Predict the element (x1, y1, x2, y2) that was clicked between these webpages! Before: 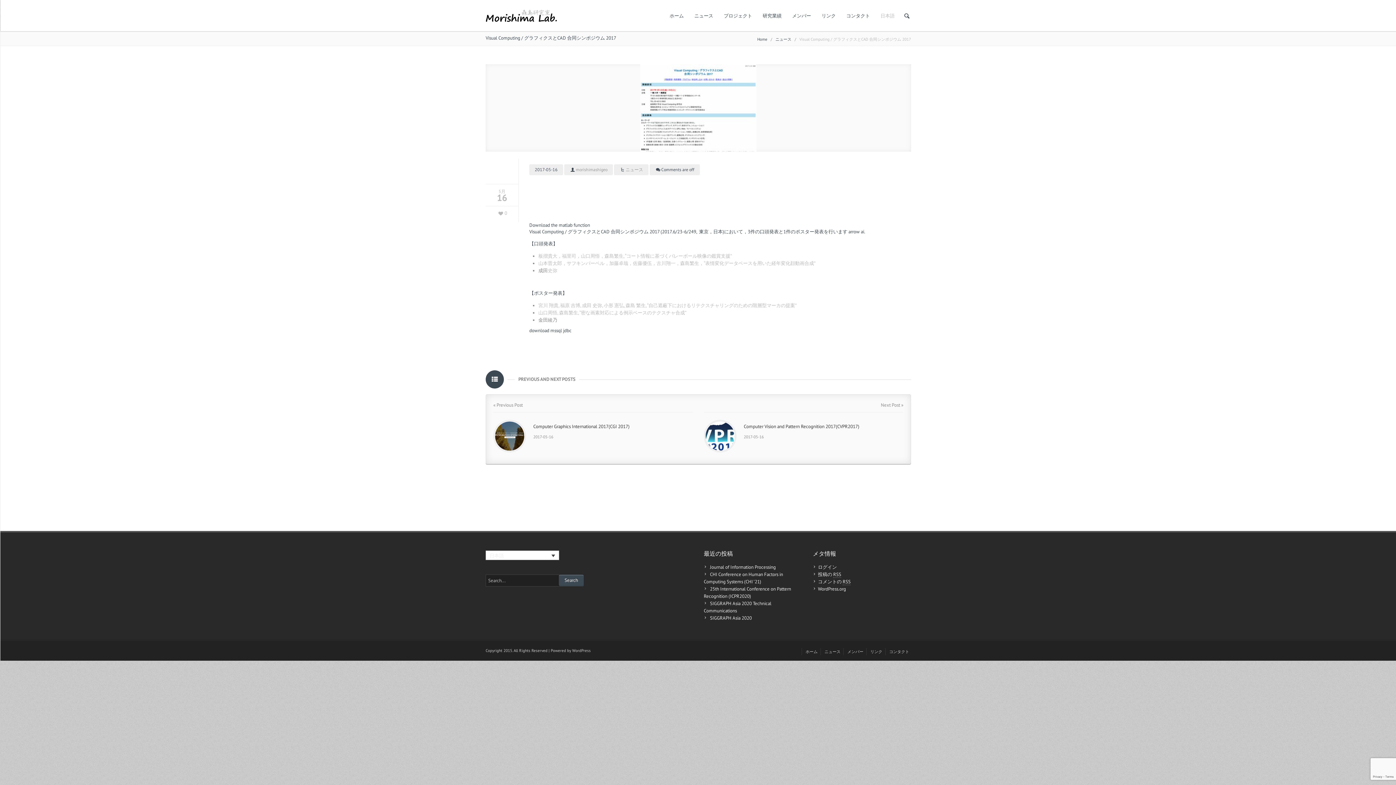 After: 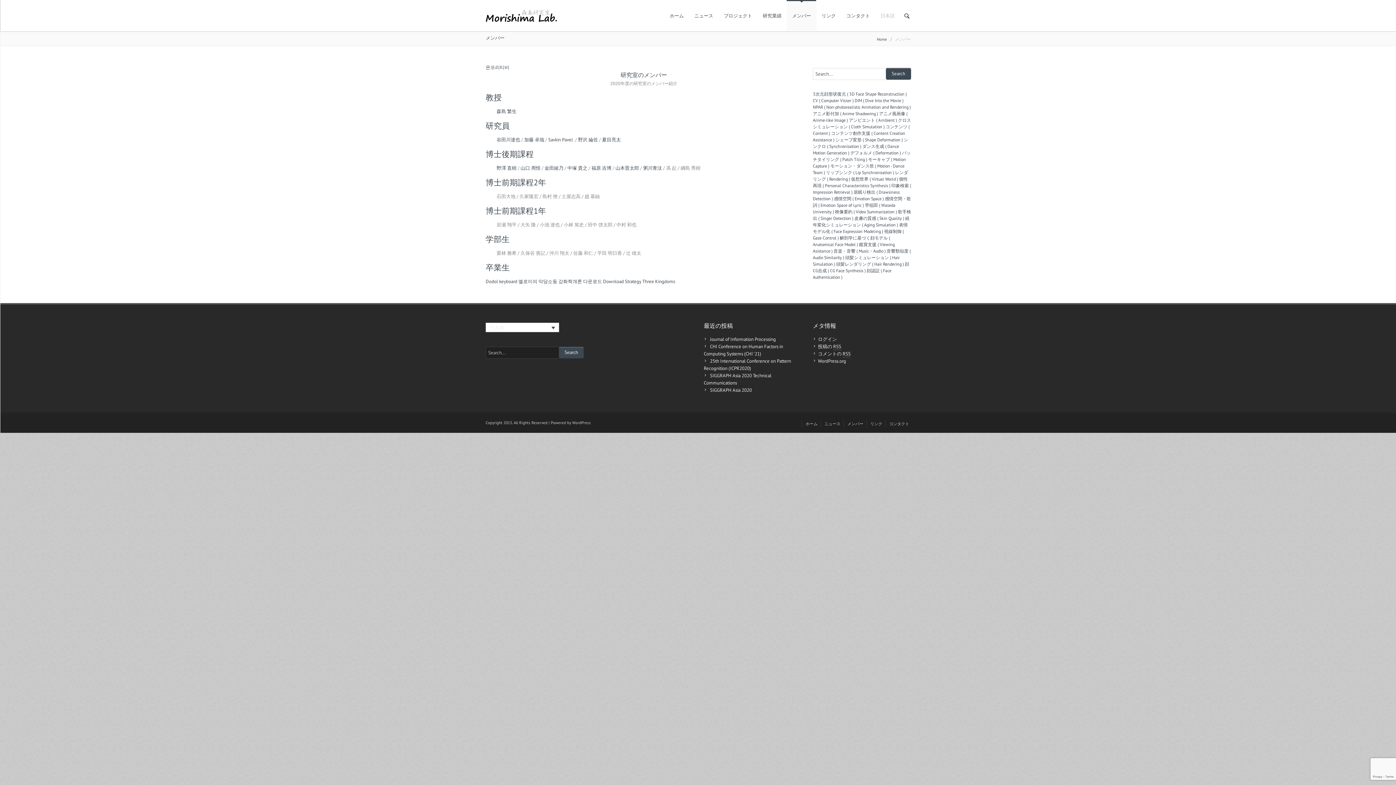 Action: label: メンバー bbox: (786, 0, 816, 30)